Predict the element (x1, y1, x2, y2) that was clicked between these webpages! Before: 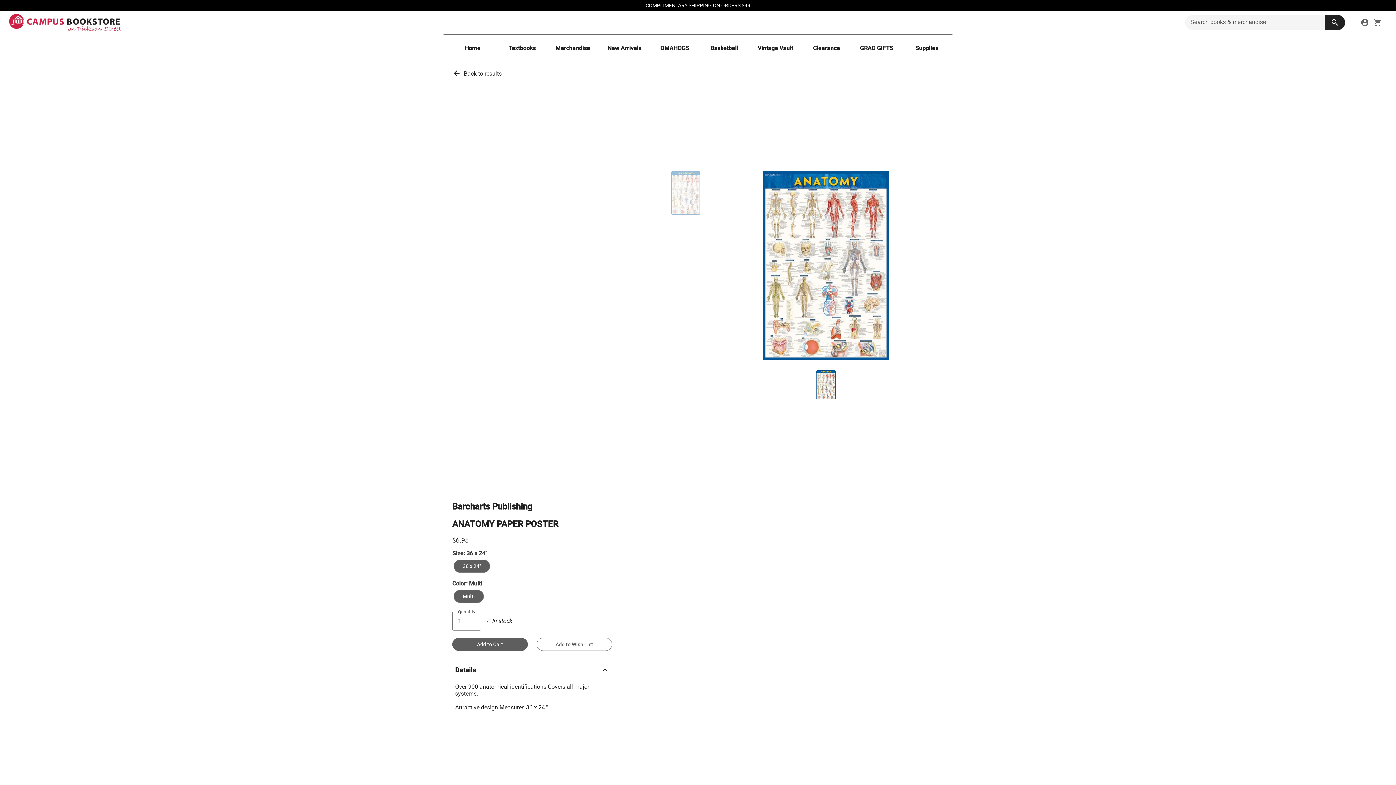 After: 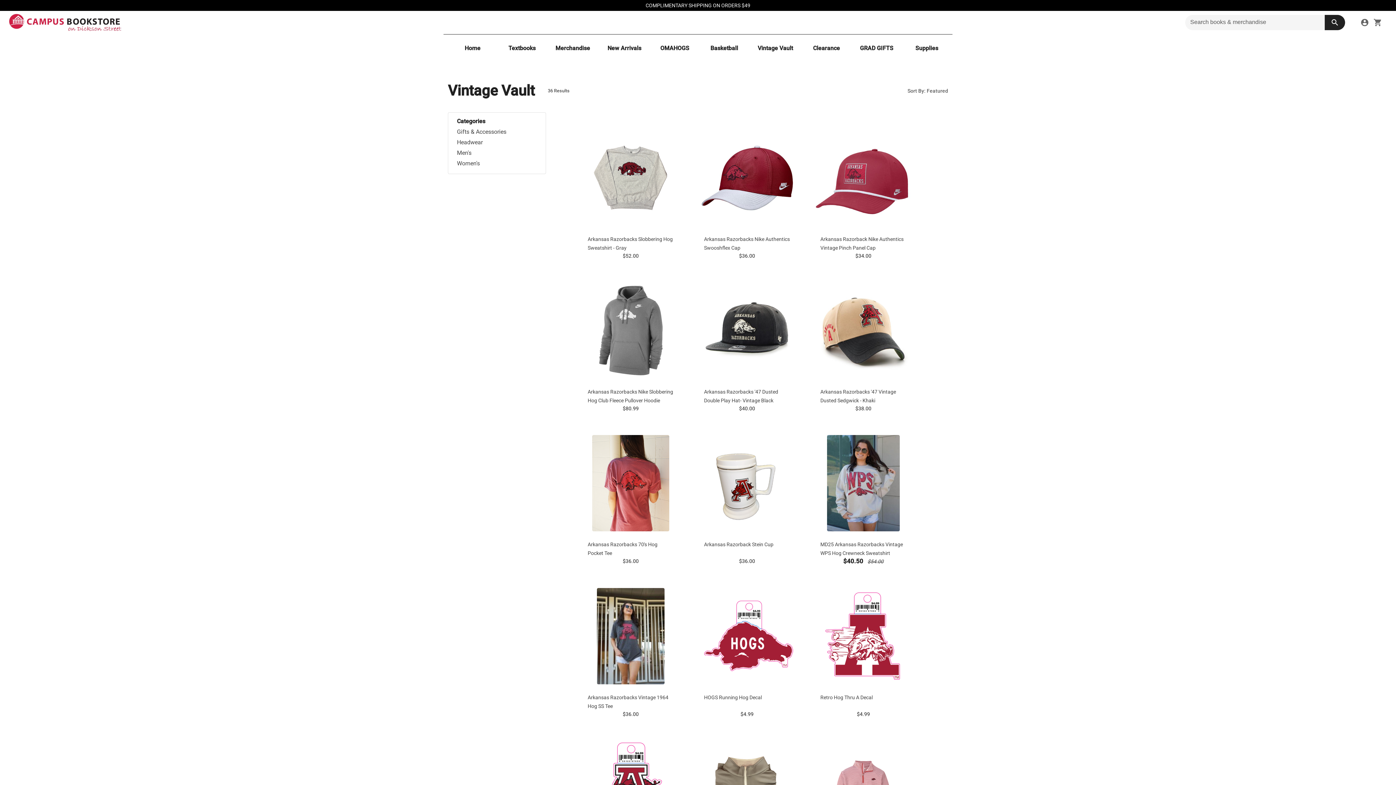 Action: label: Vintage Vault bbox: (752, 34, 799, 61)